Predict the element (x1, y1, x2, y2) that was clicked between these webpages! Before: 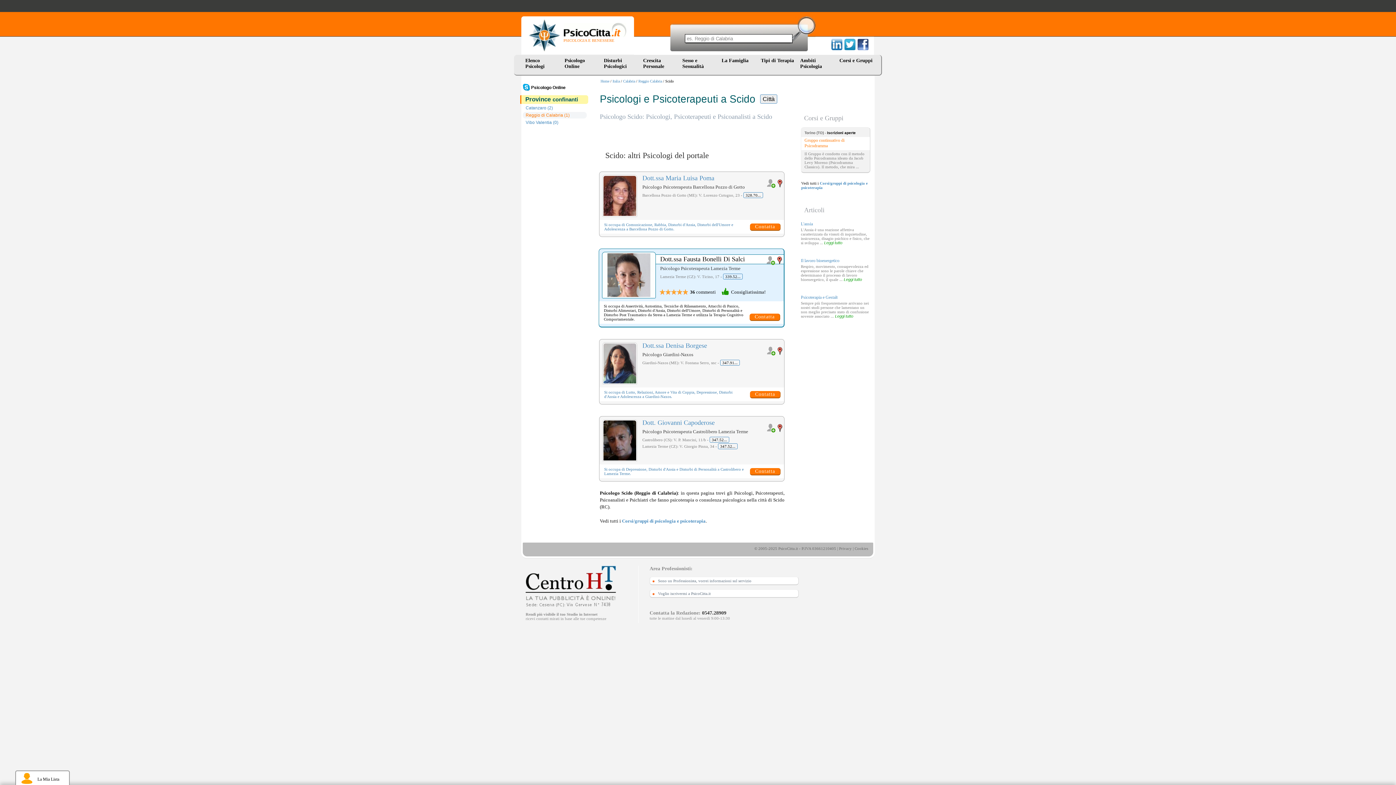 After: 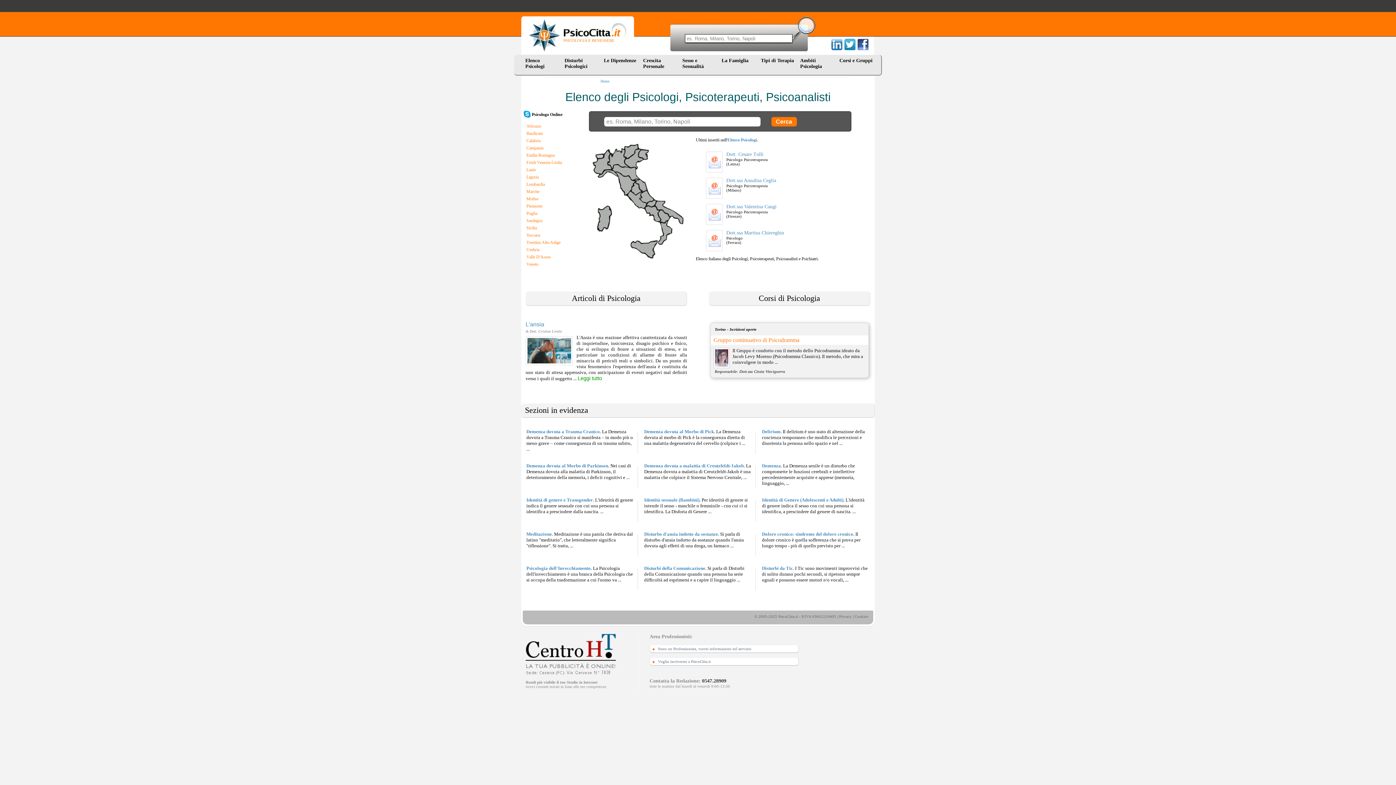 Action: label: Home bbox: (600, 79, 609, 83)